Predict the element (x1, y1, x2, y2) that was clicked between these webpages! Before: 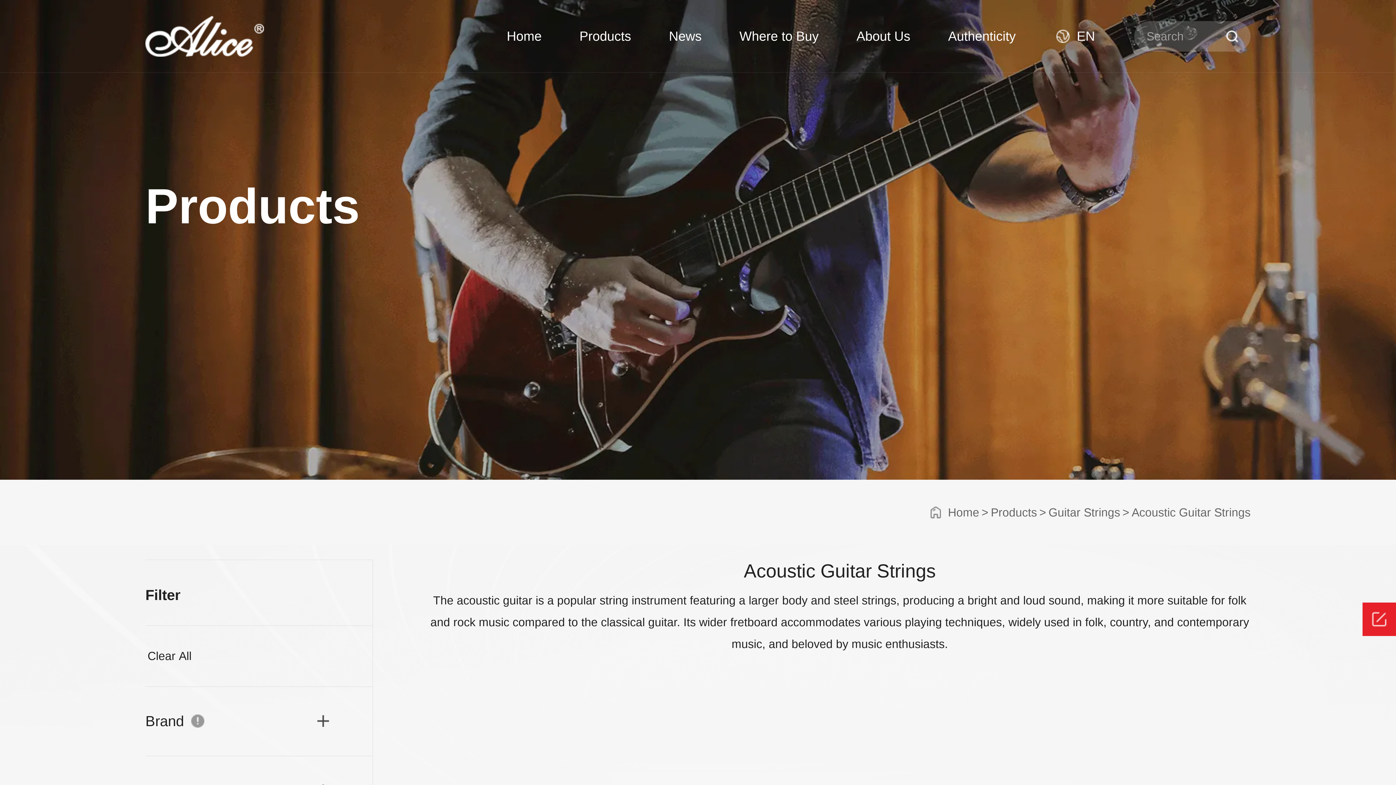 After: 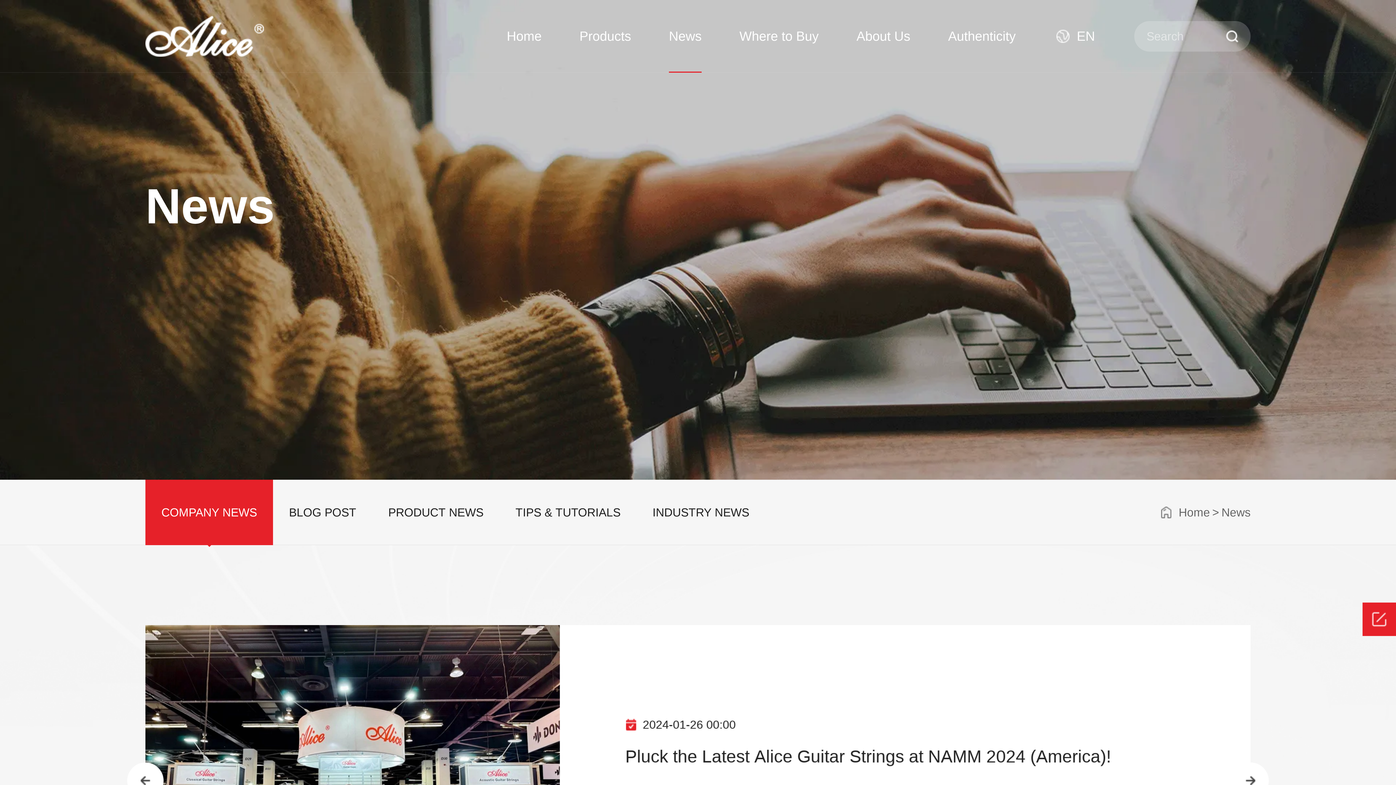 Action: bbox: (669, 0, 701, 72) label: News